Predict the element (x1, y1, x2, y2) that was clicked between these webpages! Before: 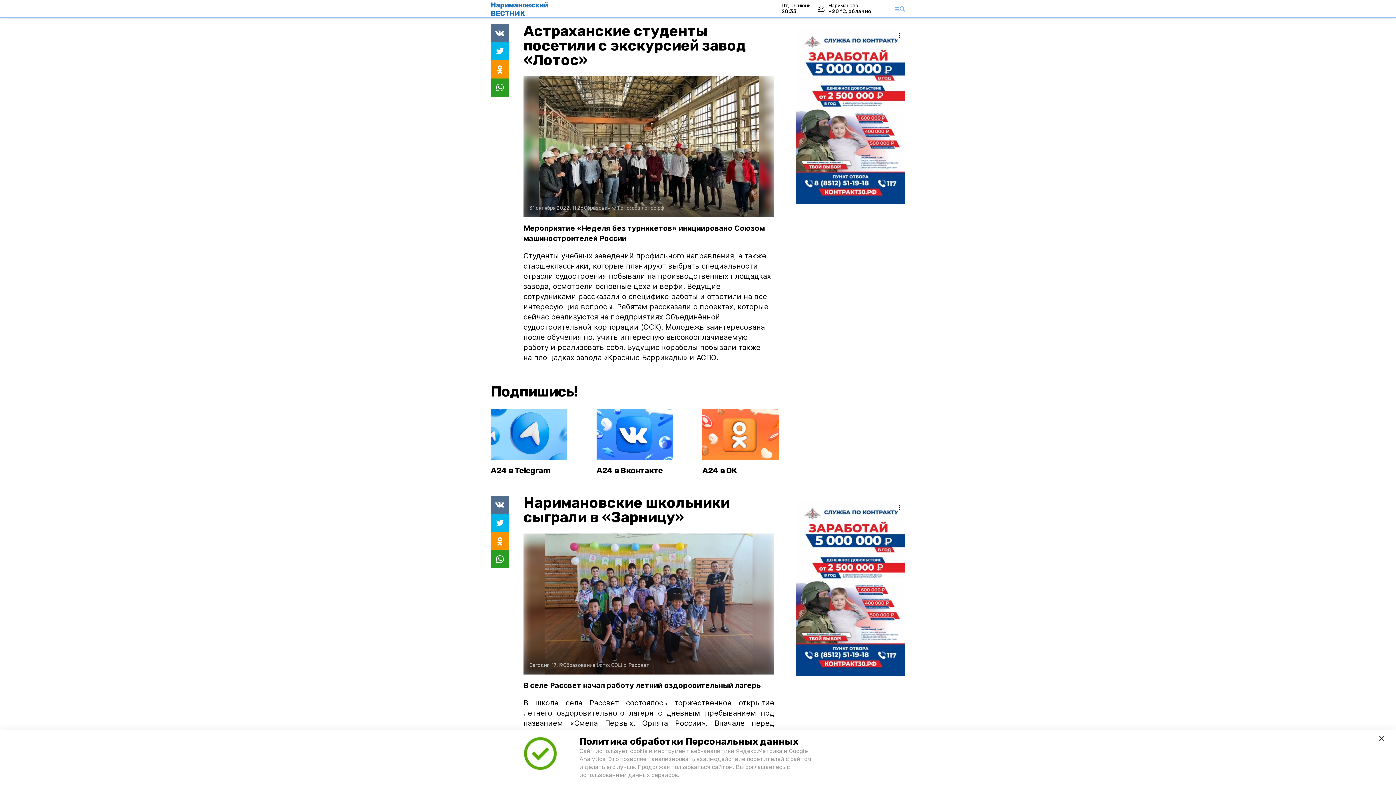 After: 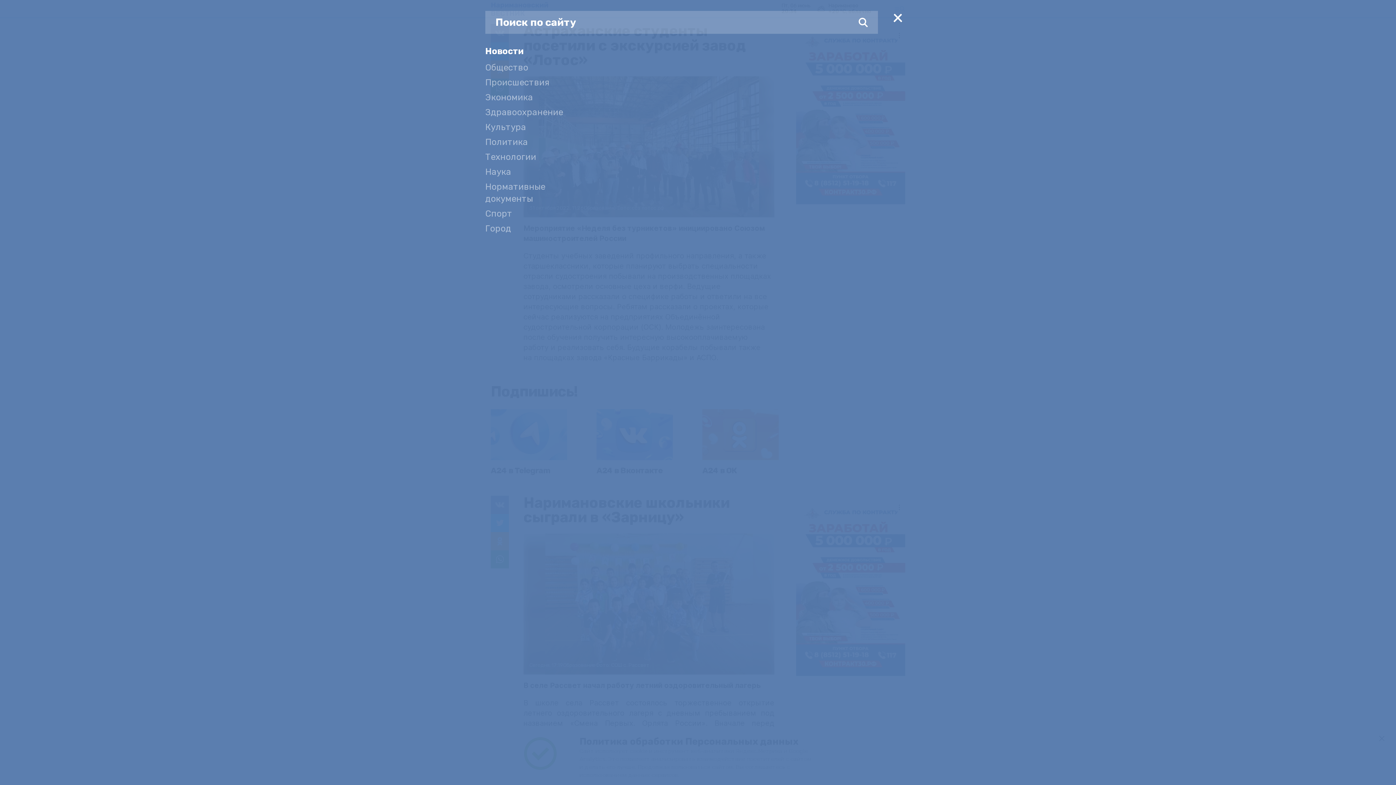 Action: bbox: (894, 6, 905, 11)